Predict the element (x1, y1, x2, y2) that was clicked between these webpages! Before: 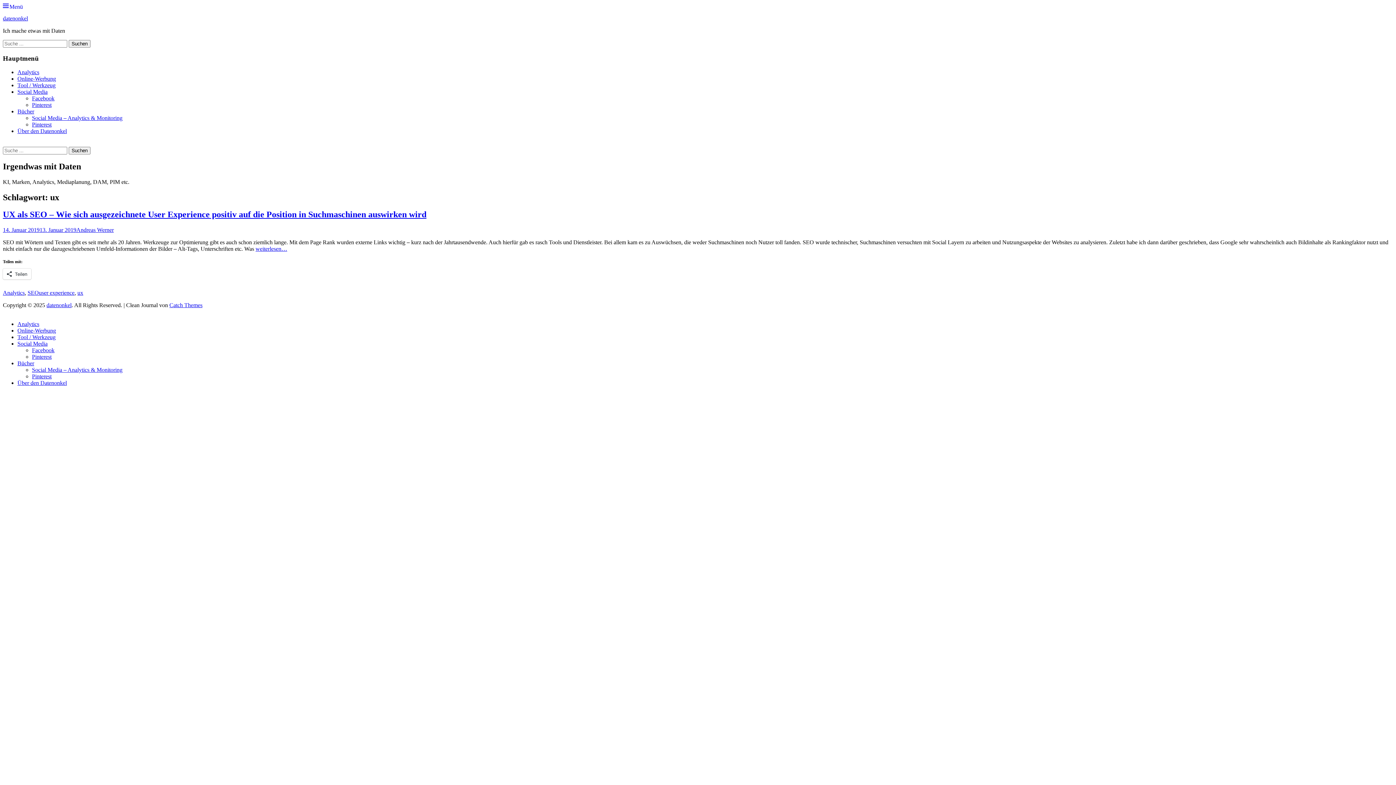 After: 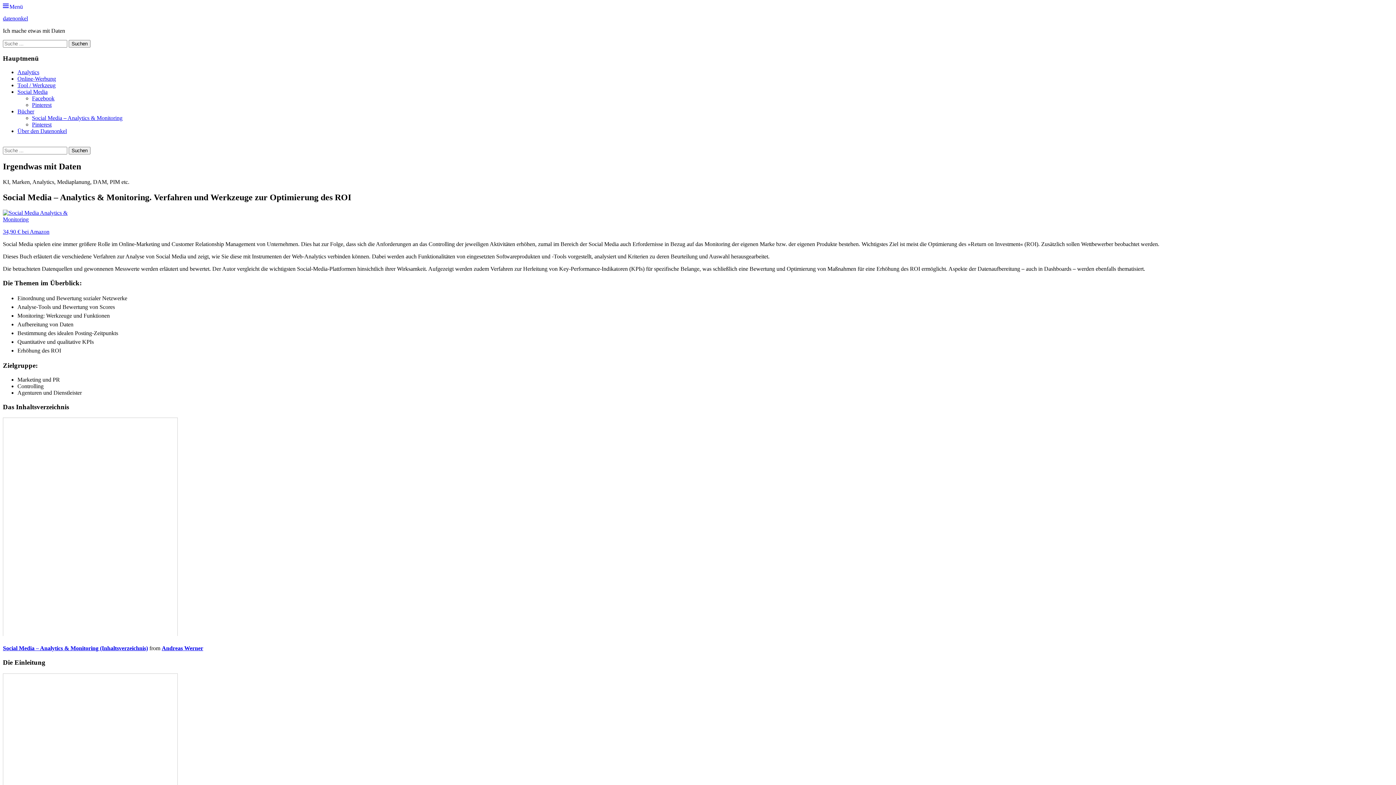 Action: label: Social Media – Analytics & Monitoring bbox: (32, 115, 122, 121)